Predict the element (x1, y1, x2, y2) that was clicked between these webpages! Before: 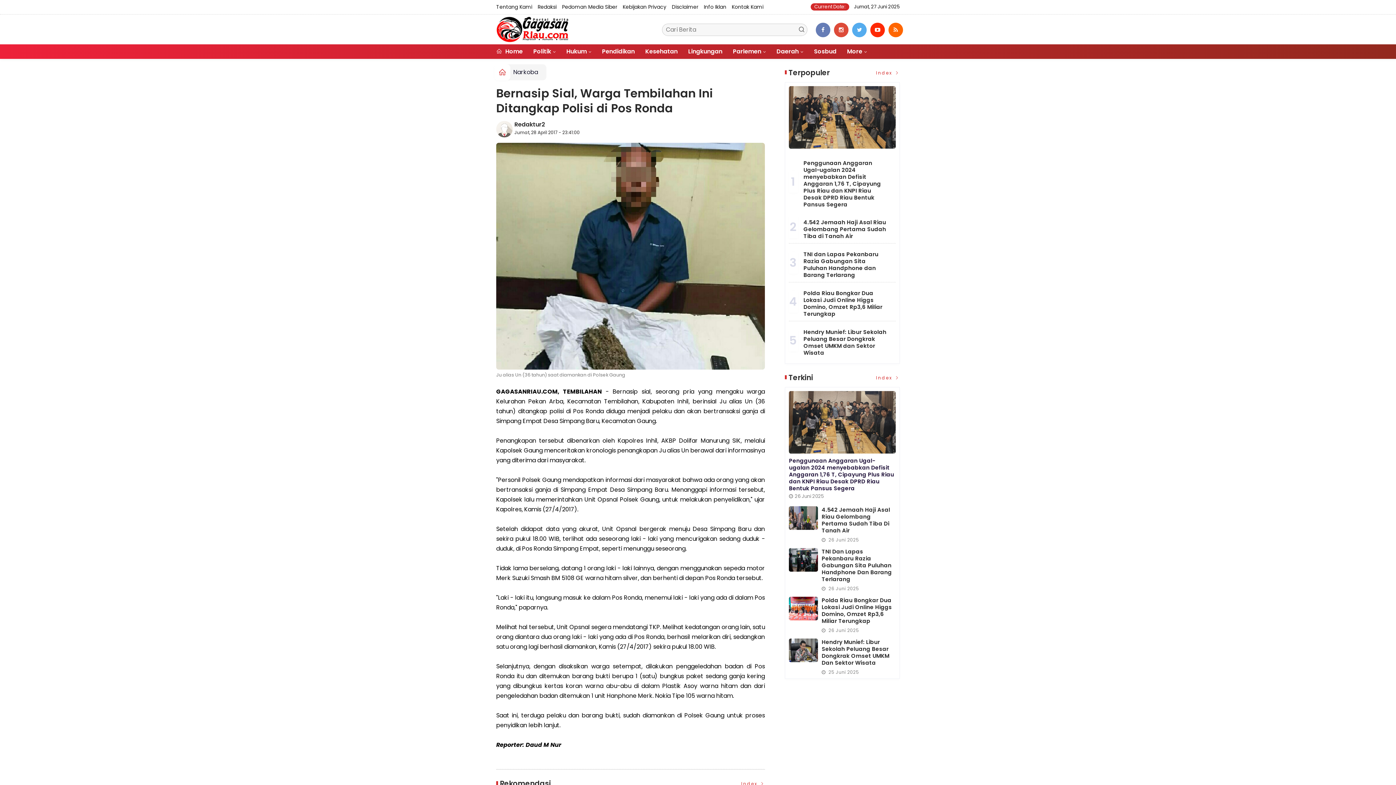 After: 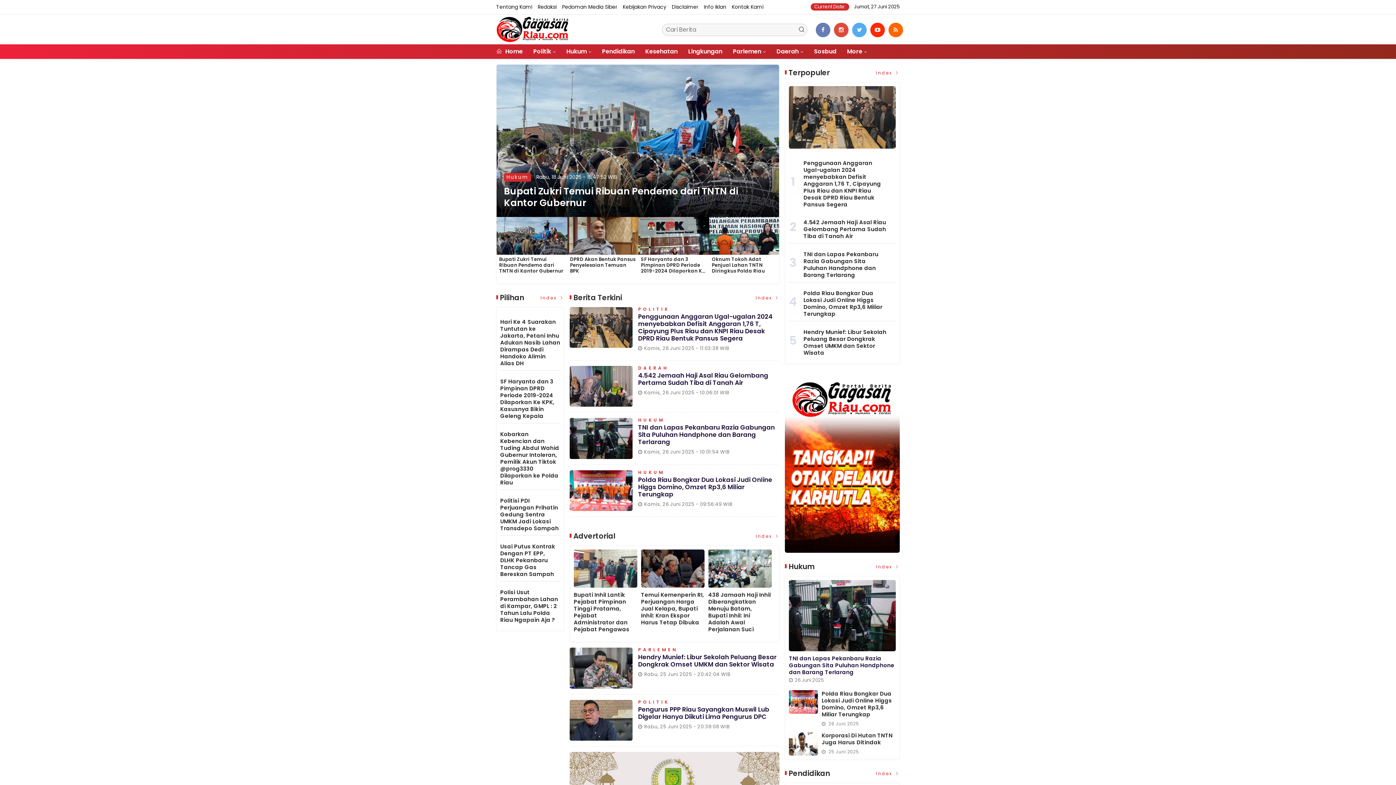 Action: bbox: (496, 44, 522, 58) label:  Home